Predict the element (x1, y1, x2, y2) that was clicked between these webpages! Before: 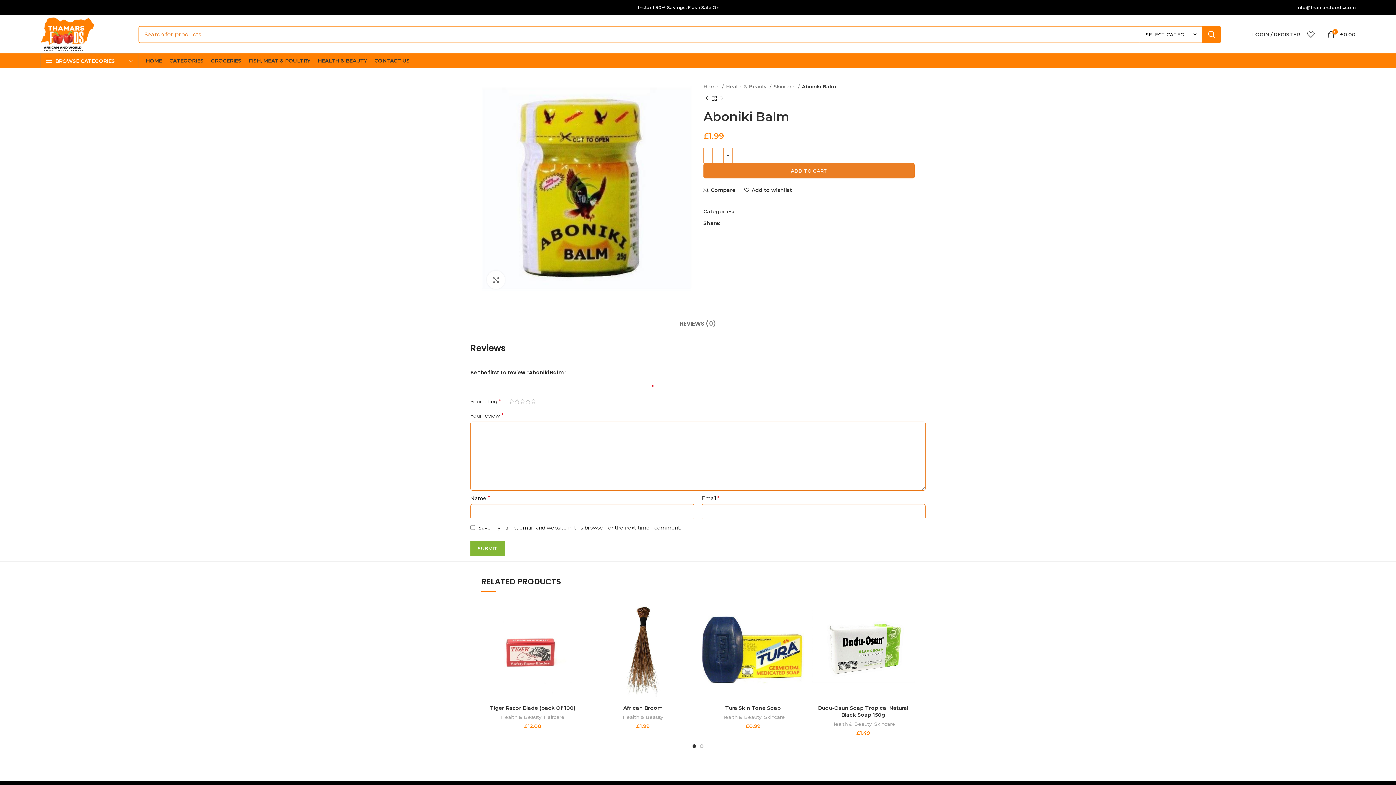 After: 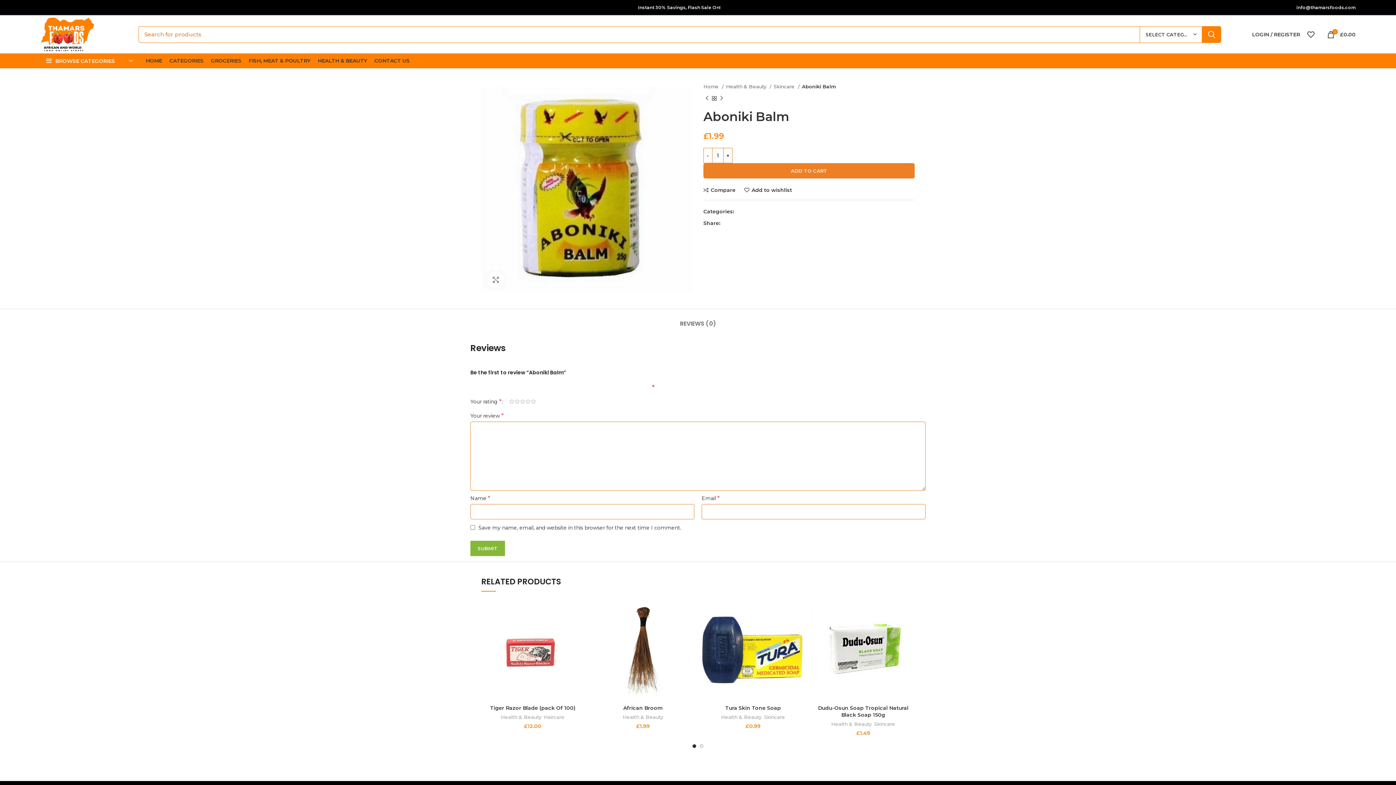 Action: bbox: (730, 220, 735, 225) label: Pinterest social link